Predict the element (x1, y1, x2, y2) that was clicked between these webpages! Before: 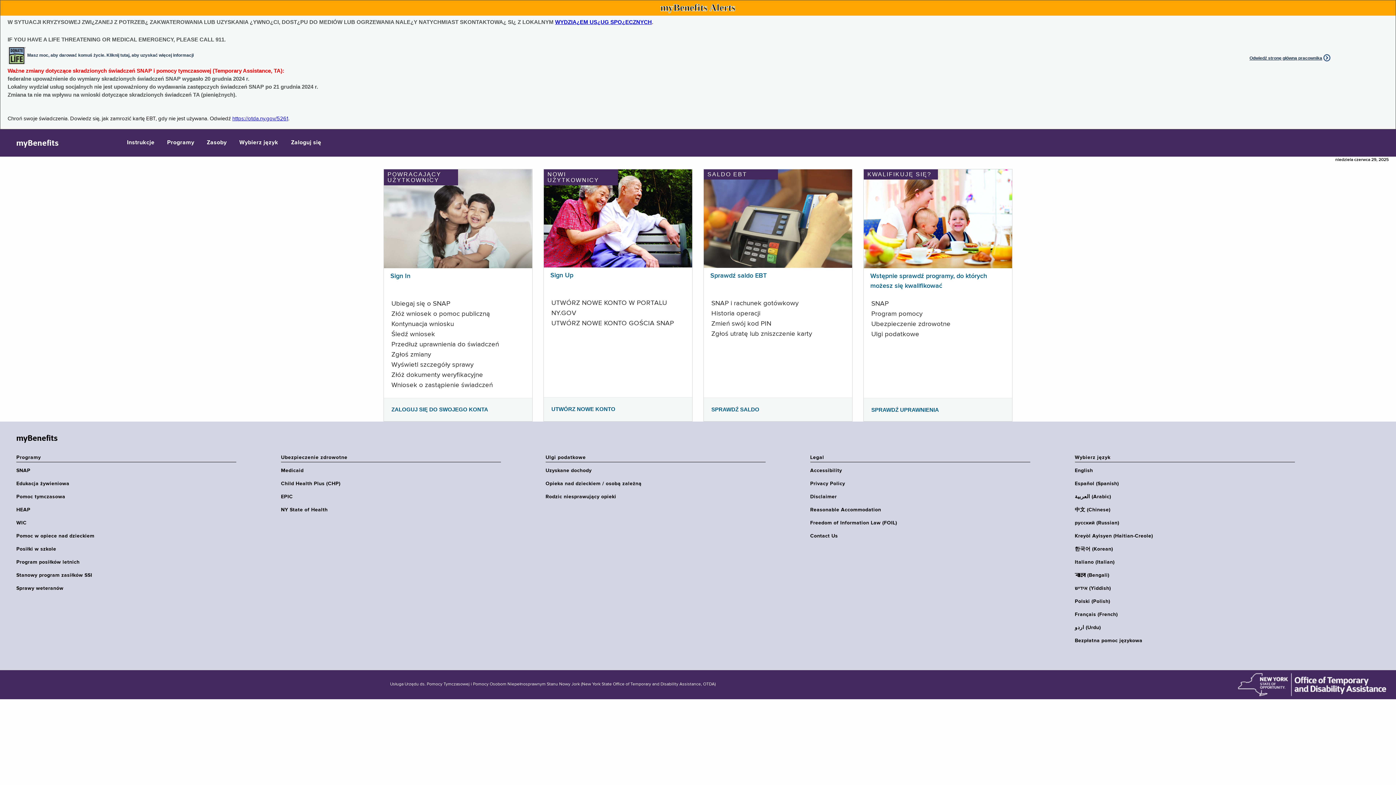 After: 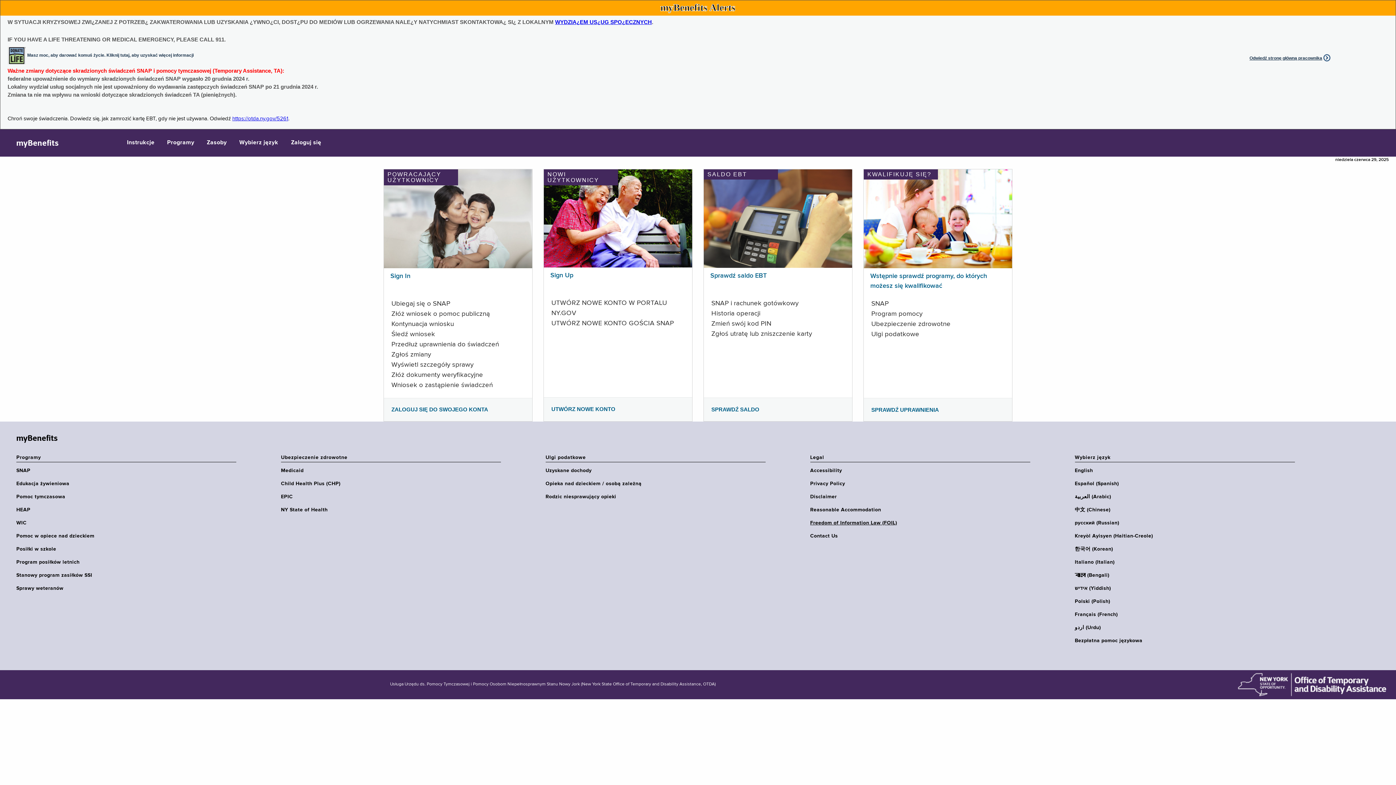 Action: label: Freedom of Information Law (FOIL) bbox: (810, 520, 1035, 526)